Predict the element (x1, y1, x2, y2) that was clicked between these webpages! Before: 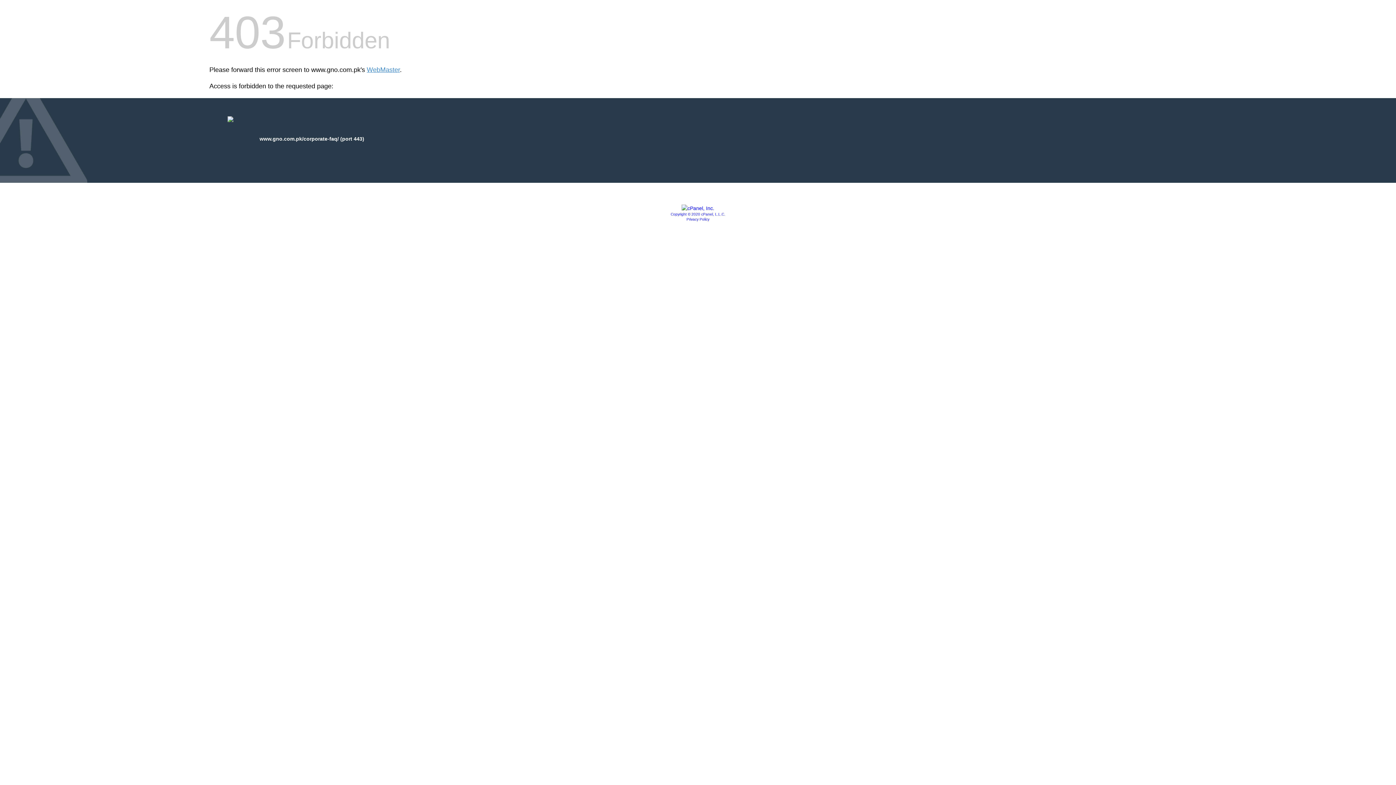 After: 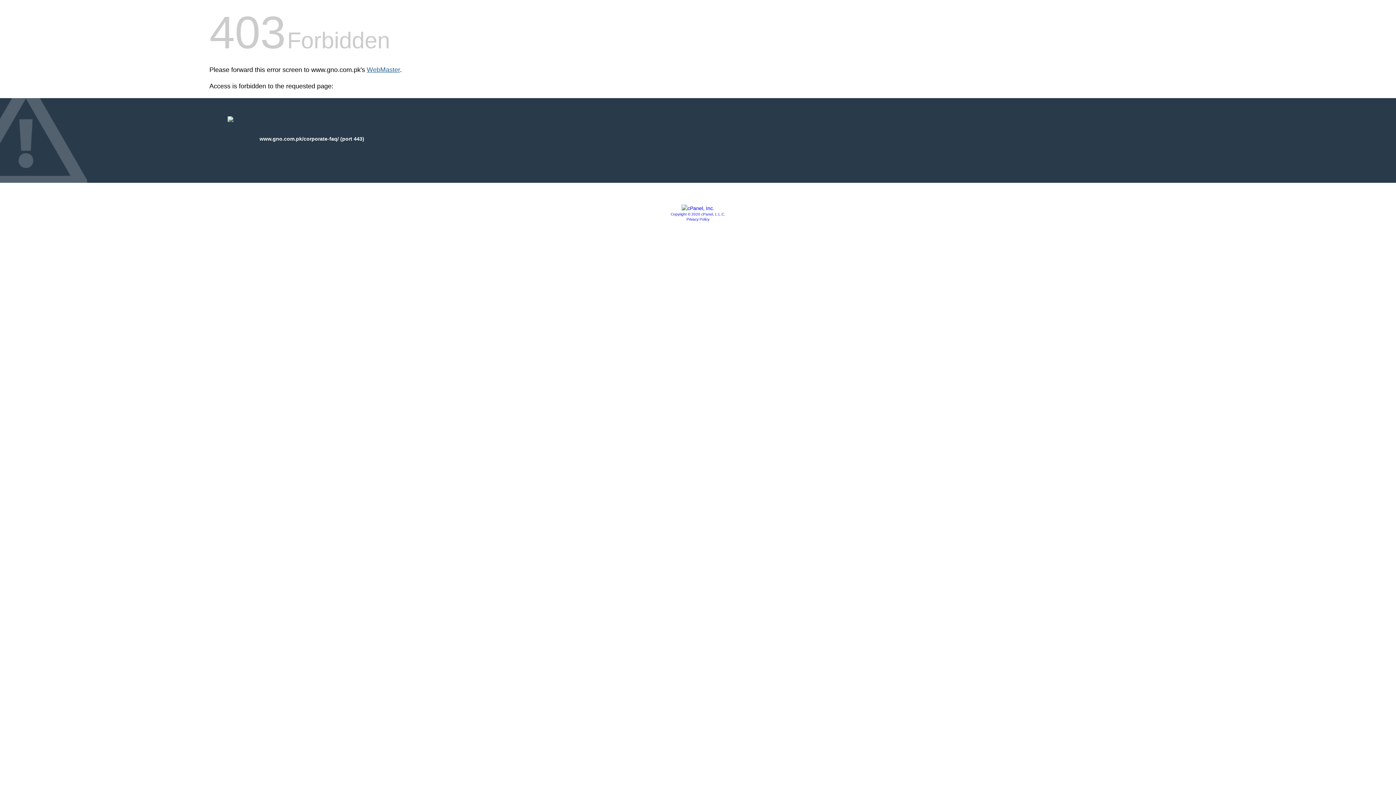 Action: label: WebMaster bbox: (366, 66, 400, 73)